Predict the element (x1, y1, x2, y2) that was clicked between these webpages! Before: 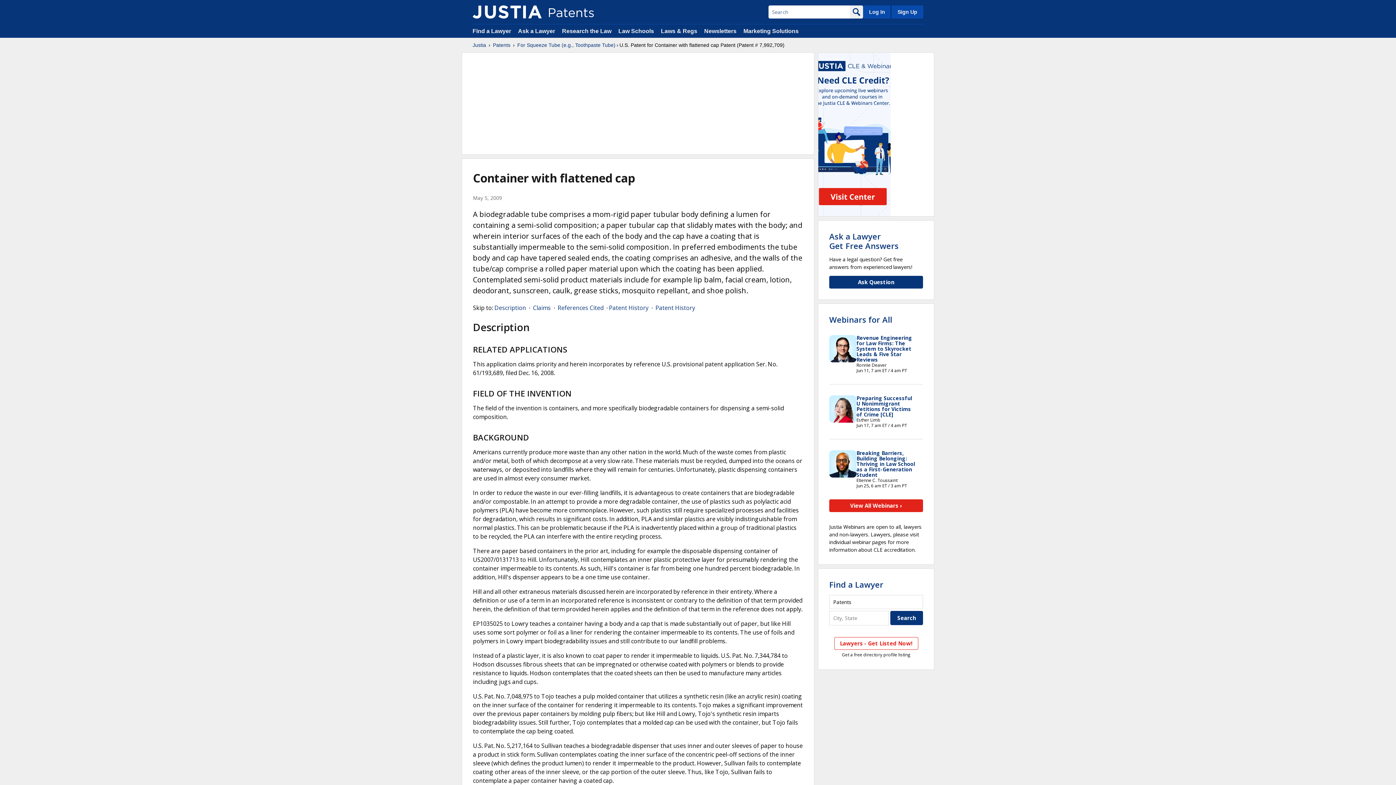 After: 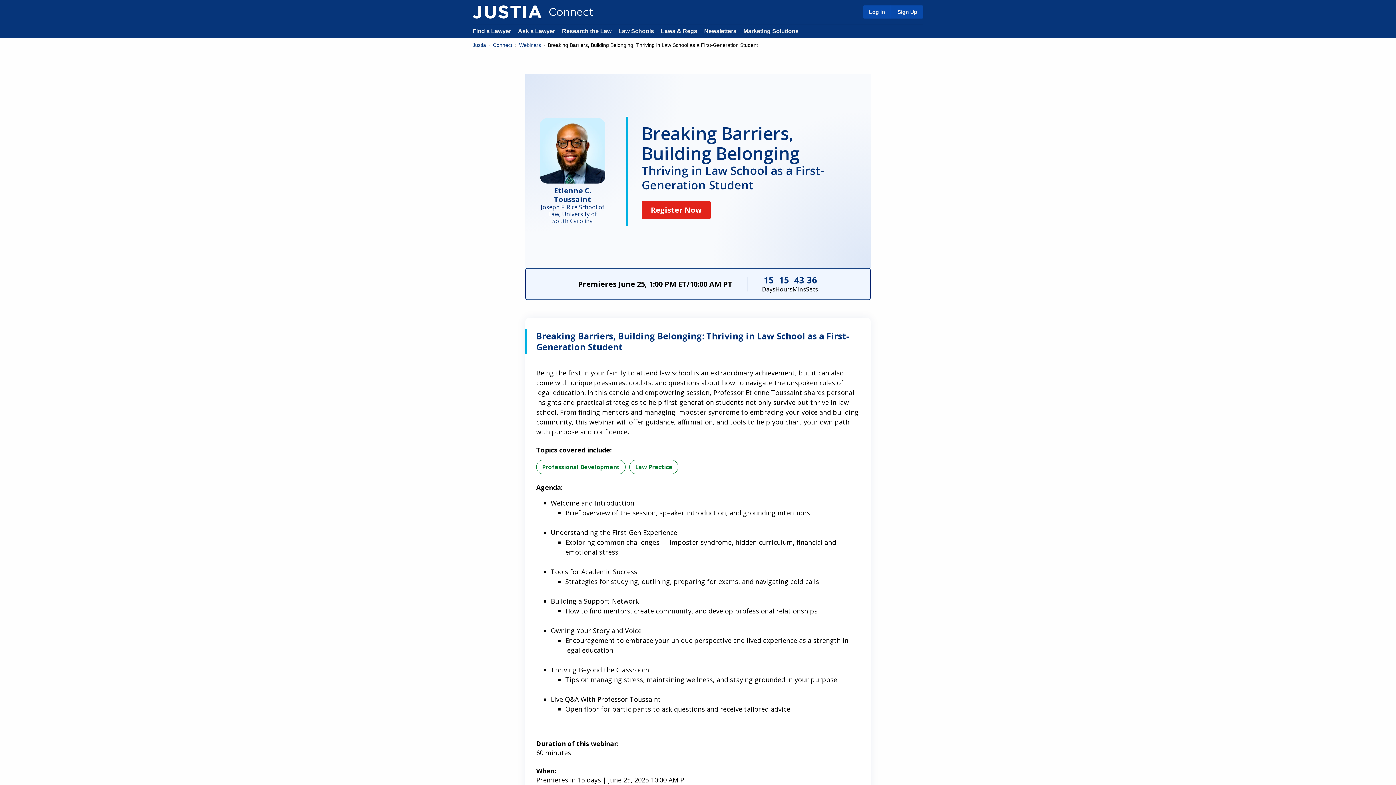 Action: label: Breaking Barriers, Building Belonging: Thriving in Law School as a First-Generation Student bbox: (856, 449, 915, 478)